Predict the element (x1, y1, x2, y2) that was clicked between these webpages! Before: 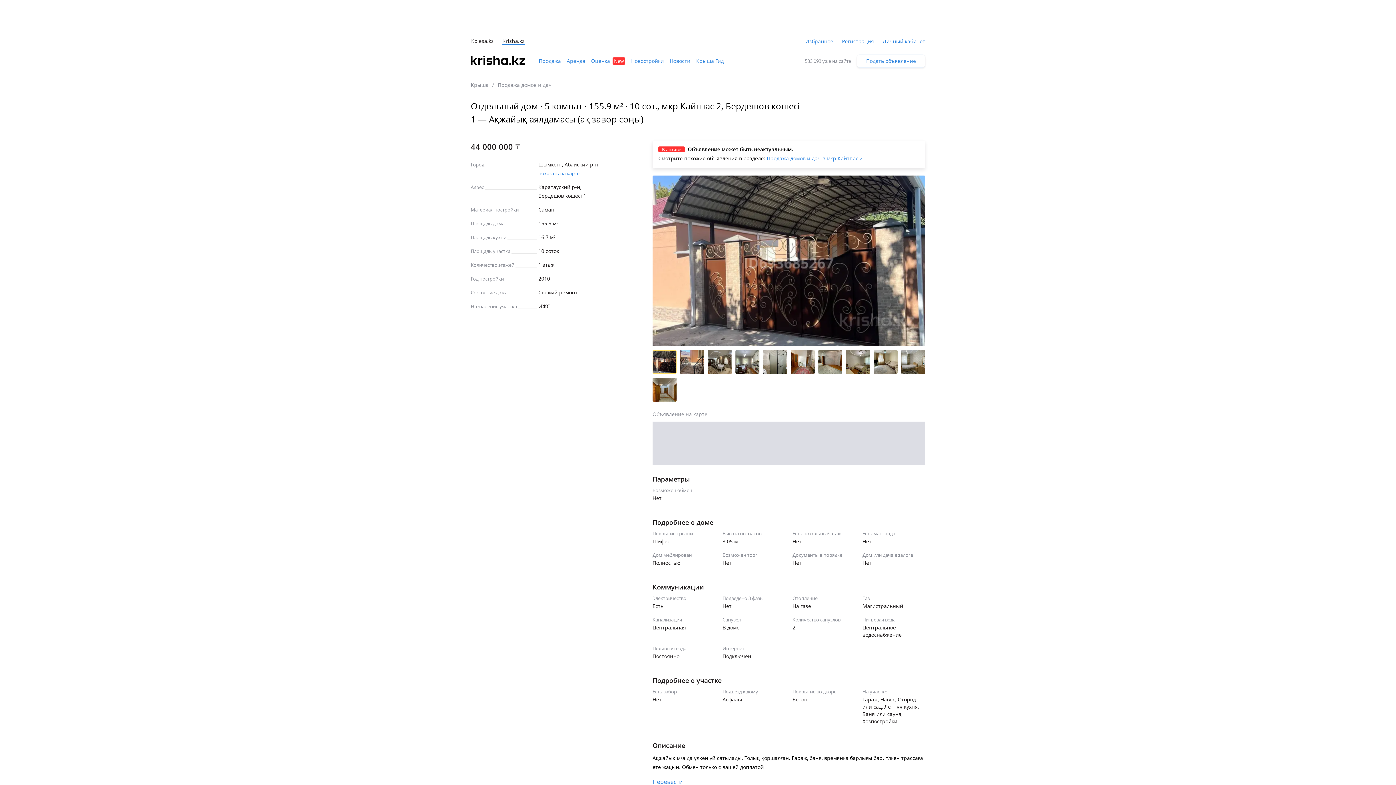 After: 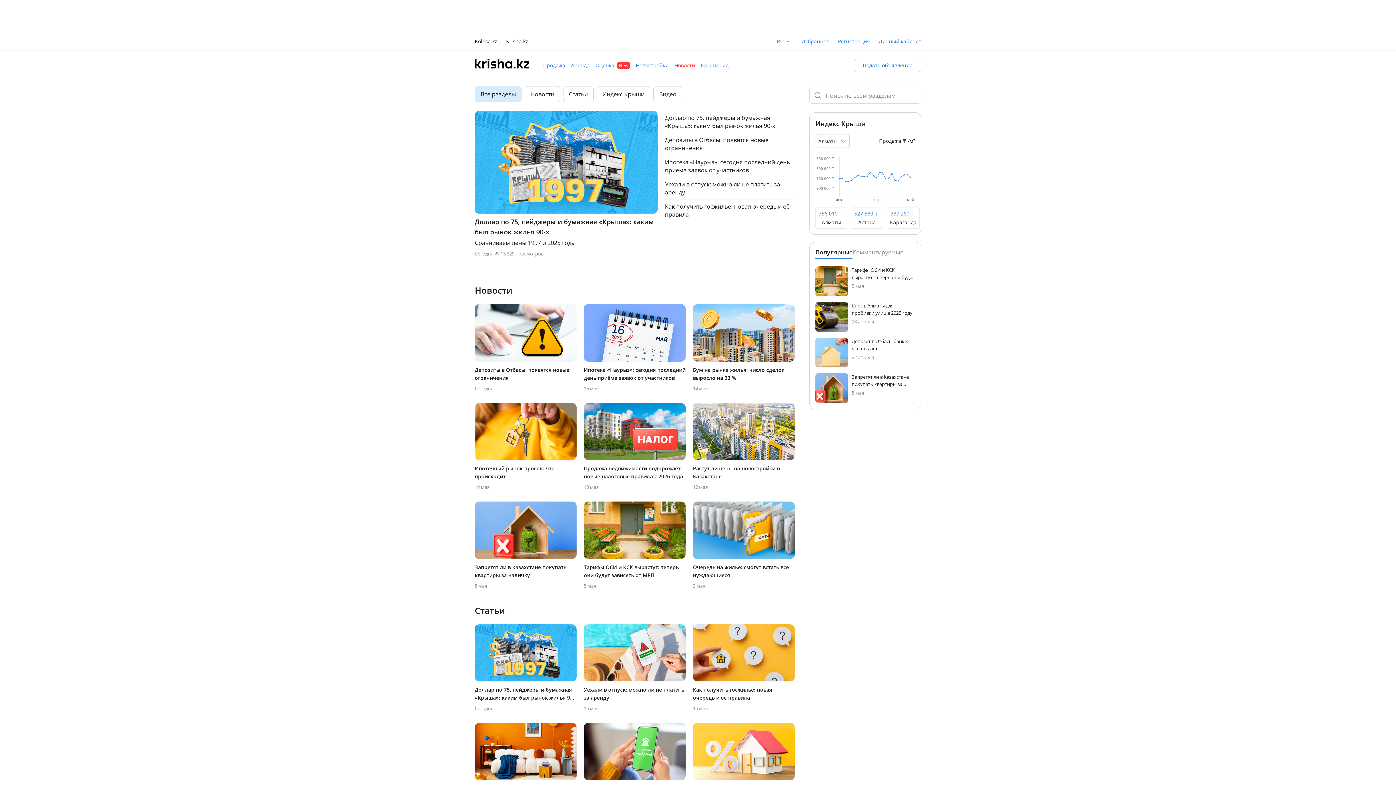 Action: bbox: (669, 56, 690, 65) label: Новости